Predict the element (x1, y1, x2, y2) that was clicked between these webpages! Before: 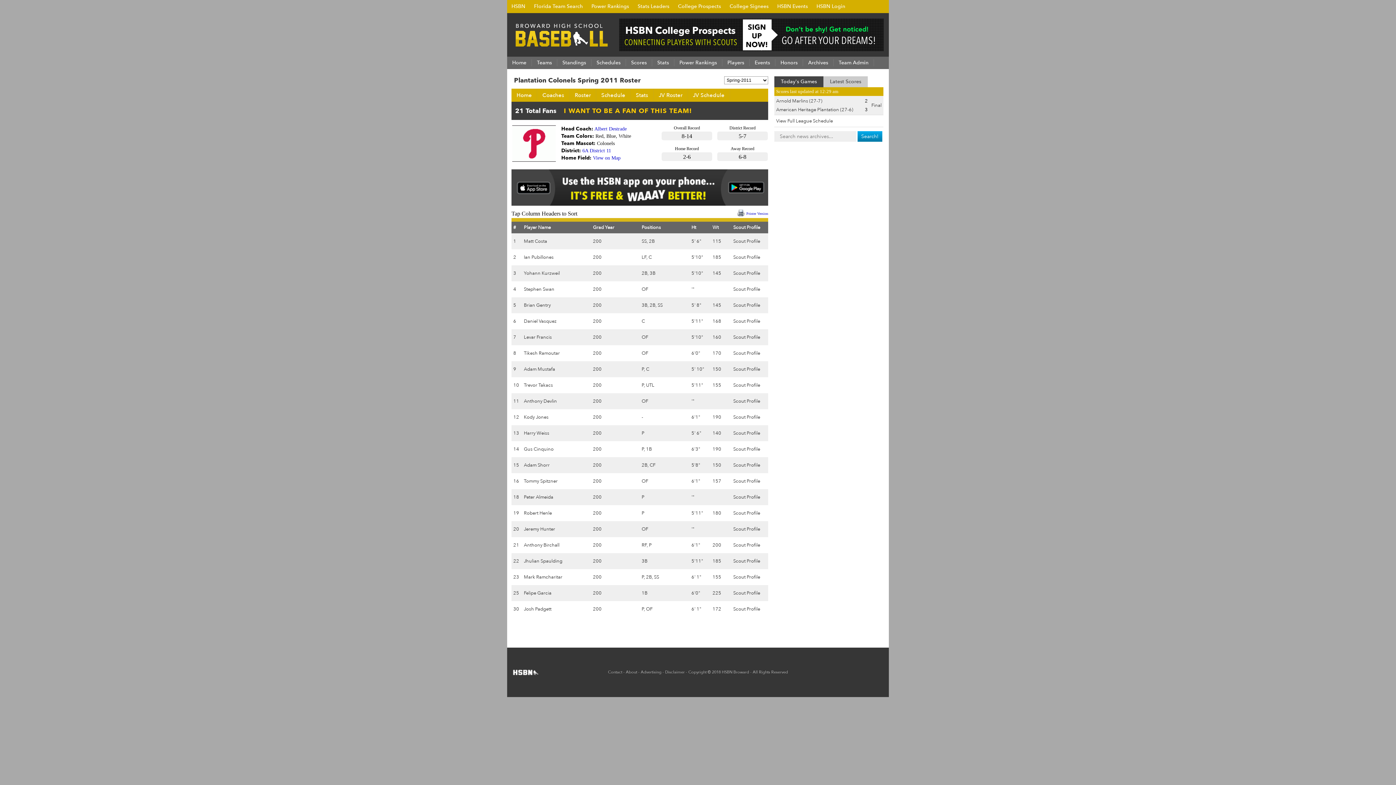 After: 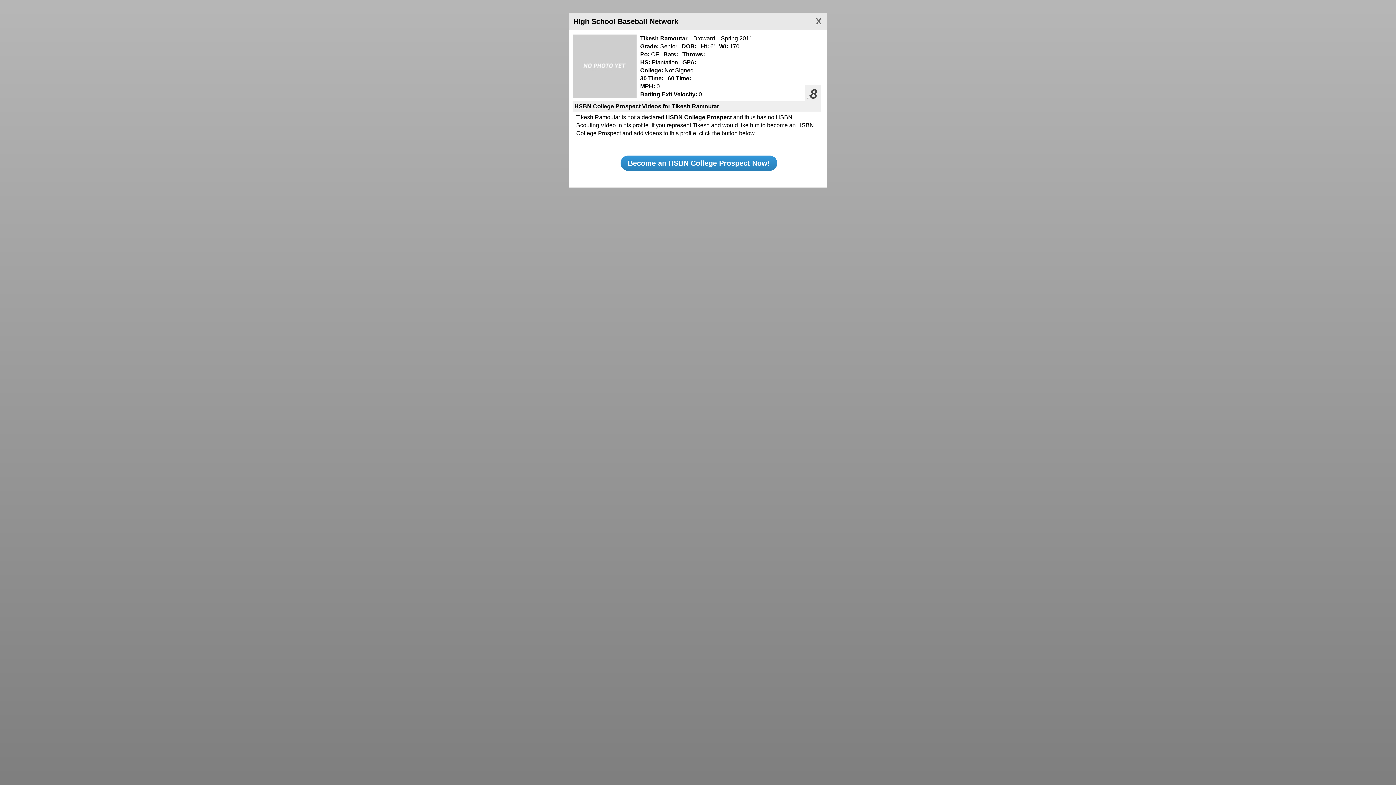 Action: bbox: (733, 350, 760, 356) label: Scout Profile